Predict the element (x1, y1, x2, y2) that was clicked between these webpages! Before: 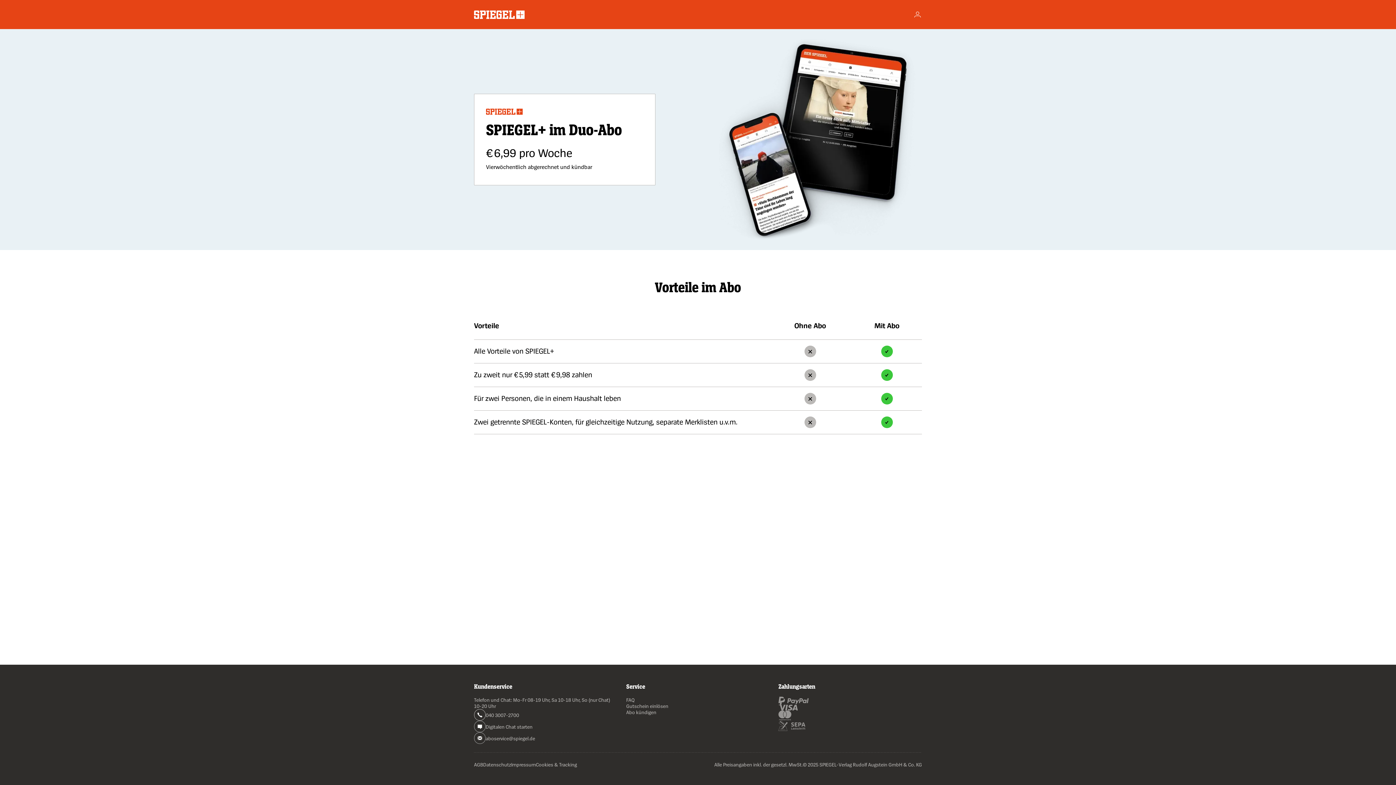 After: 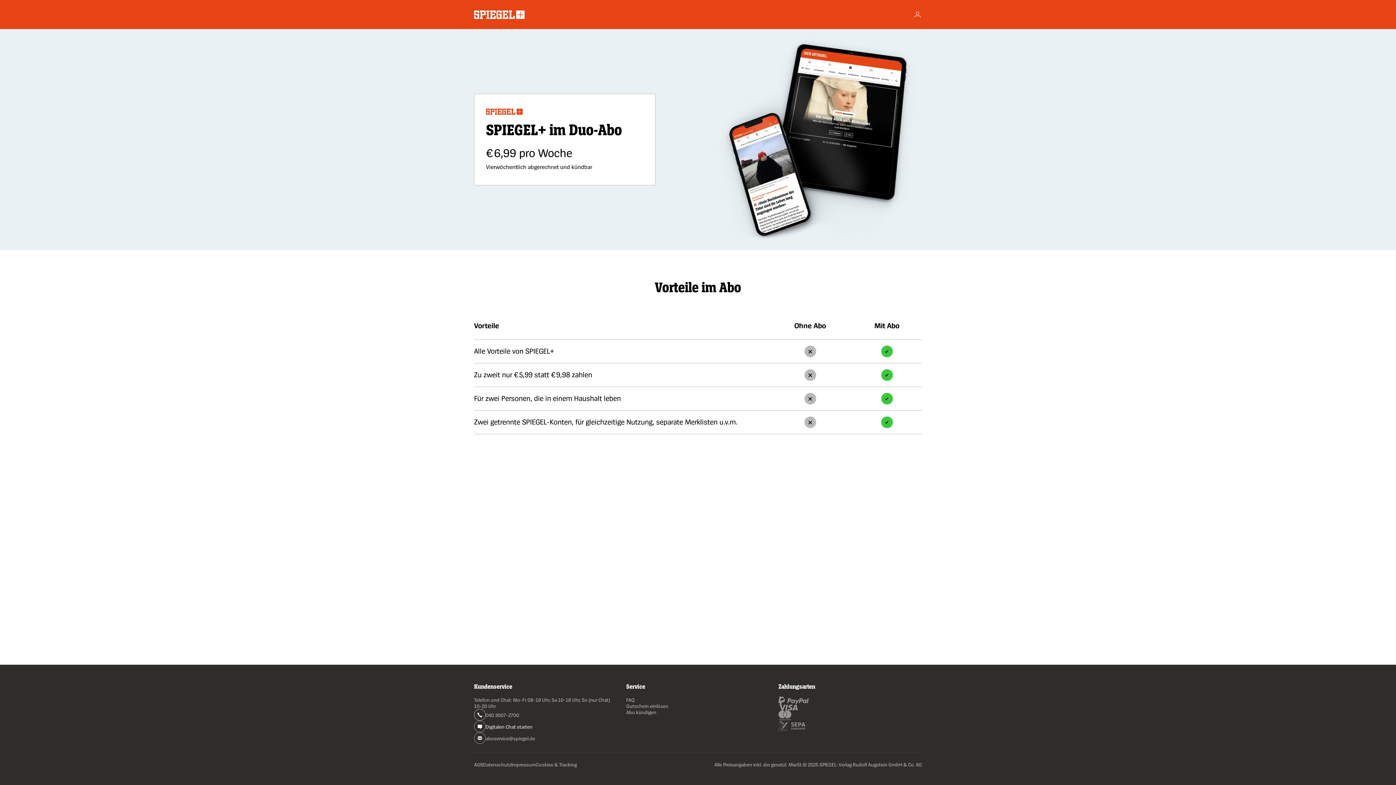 Action: bbox: (474, 721, 617, 732) label: Digitalen Chat starten